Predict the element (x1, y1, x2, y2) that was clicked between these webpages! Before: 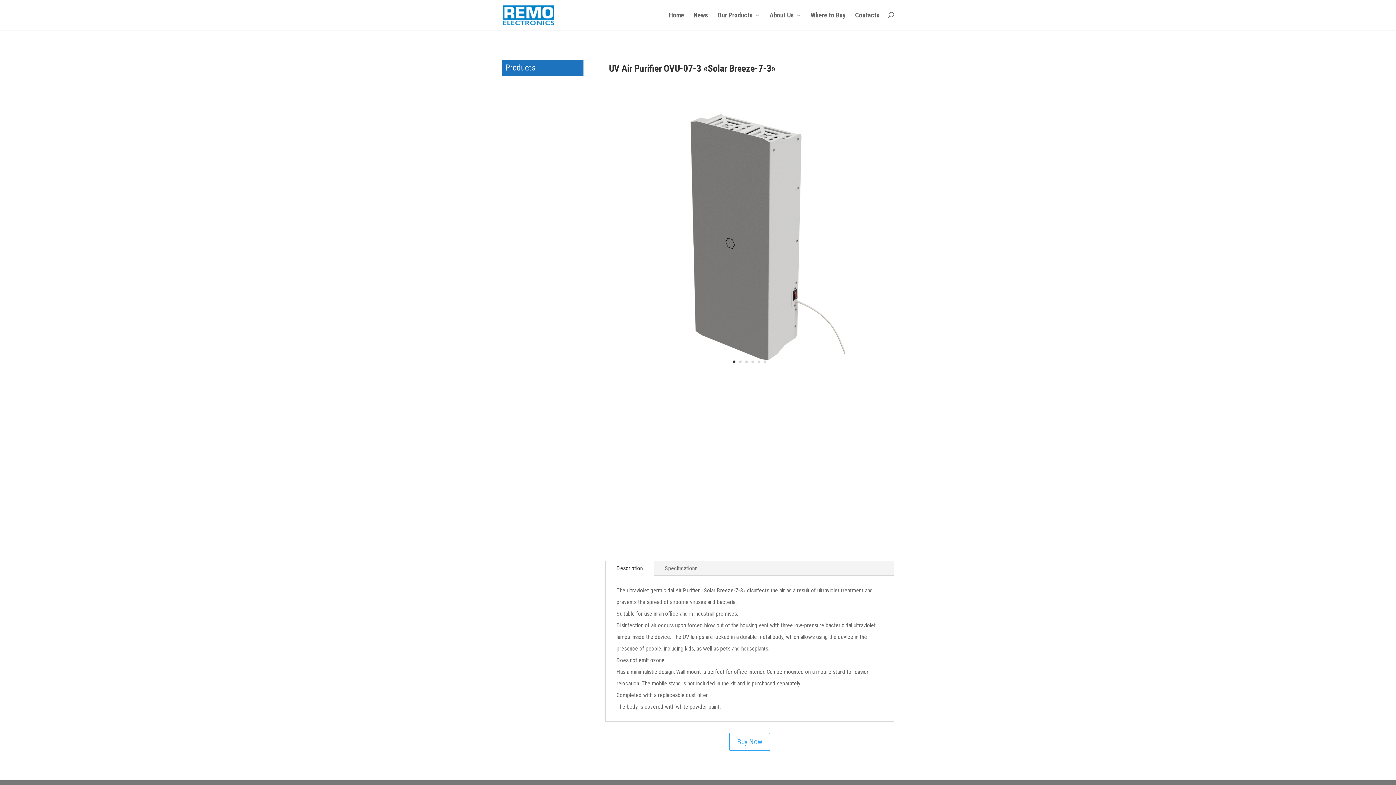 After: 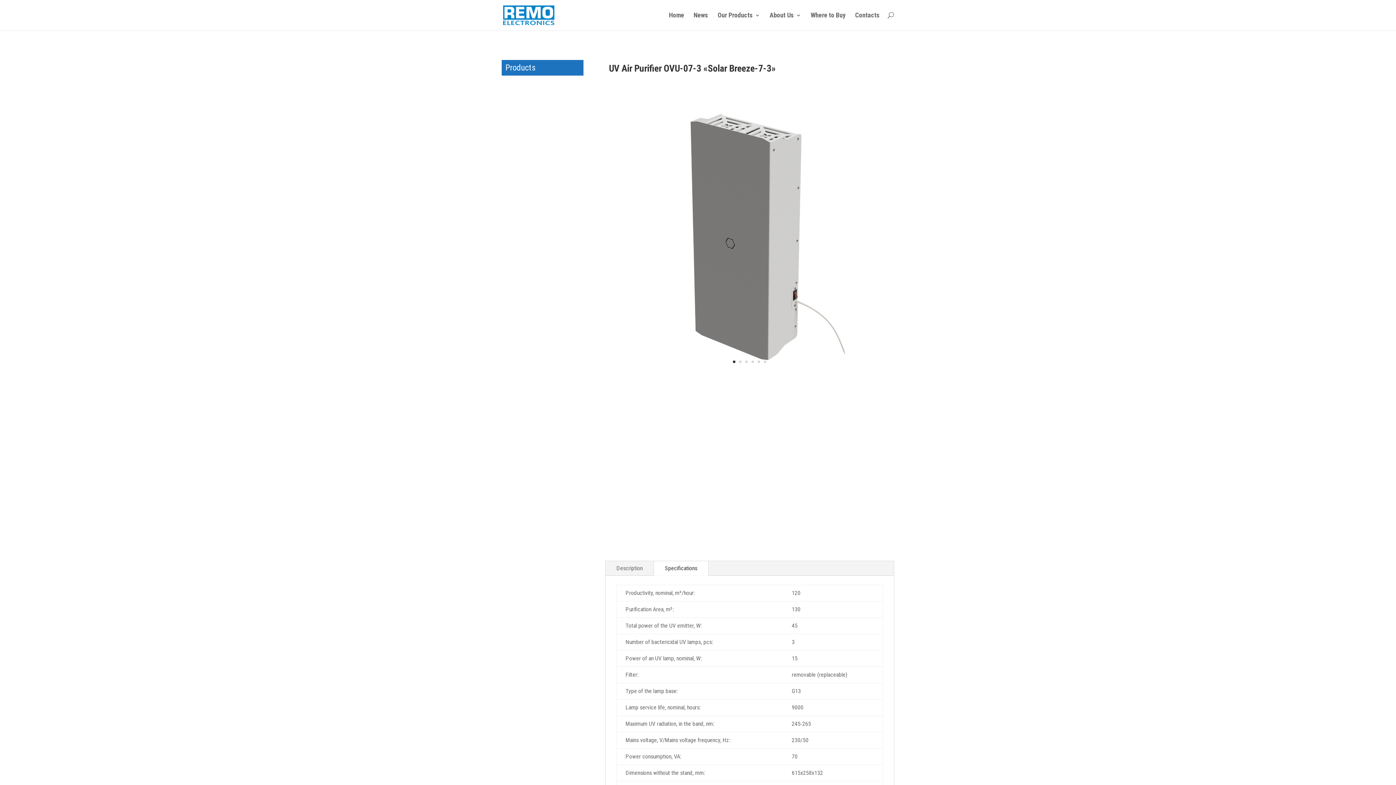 Action: bbox: (654, 561, 708, 575) label: Specifications